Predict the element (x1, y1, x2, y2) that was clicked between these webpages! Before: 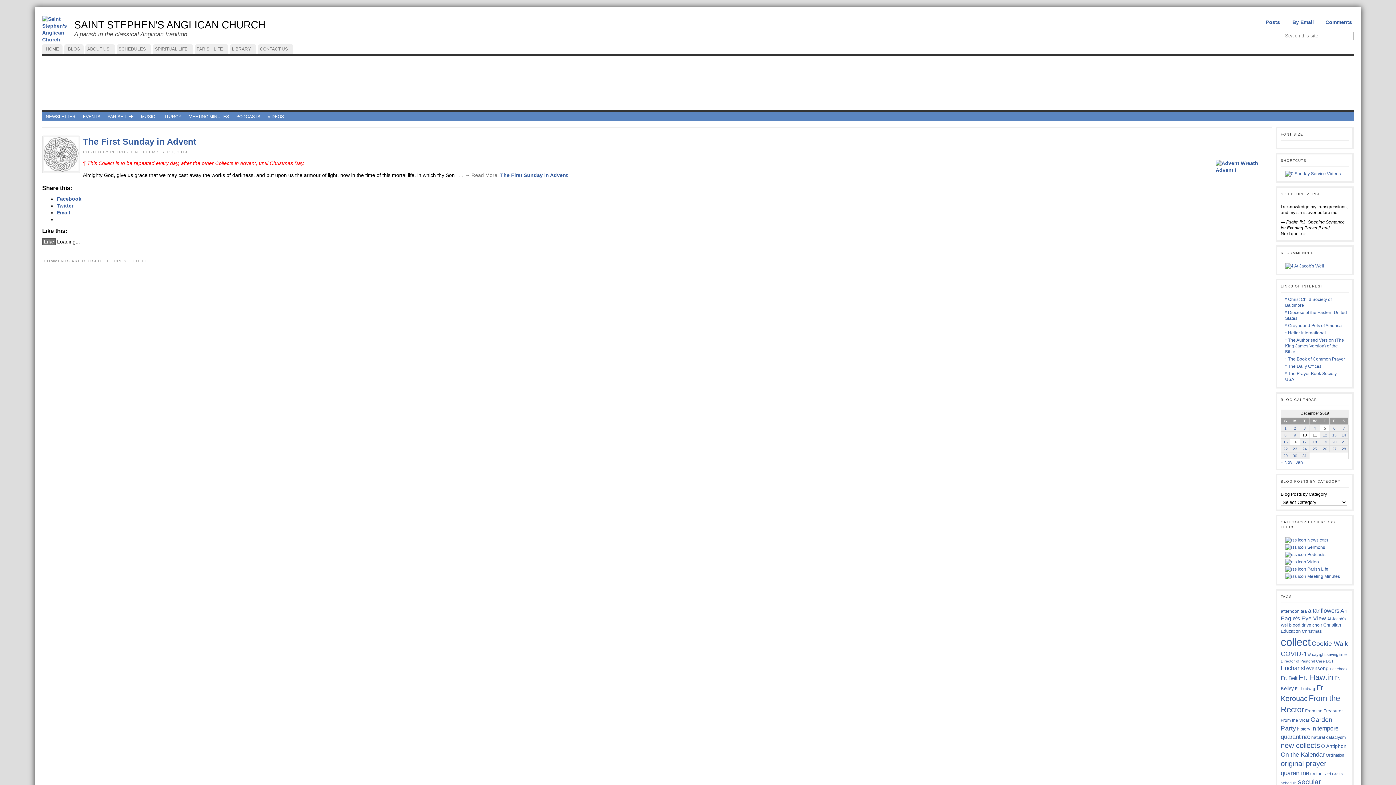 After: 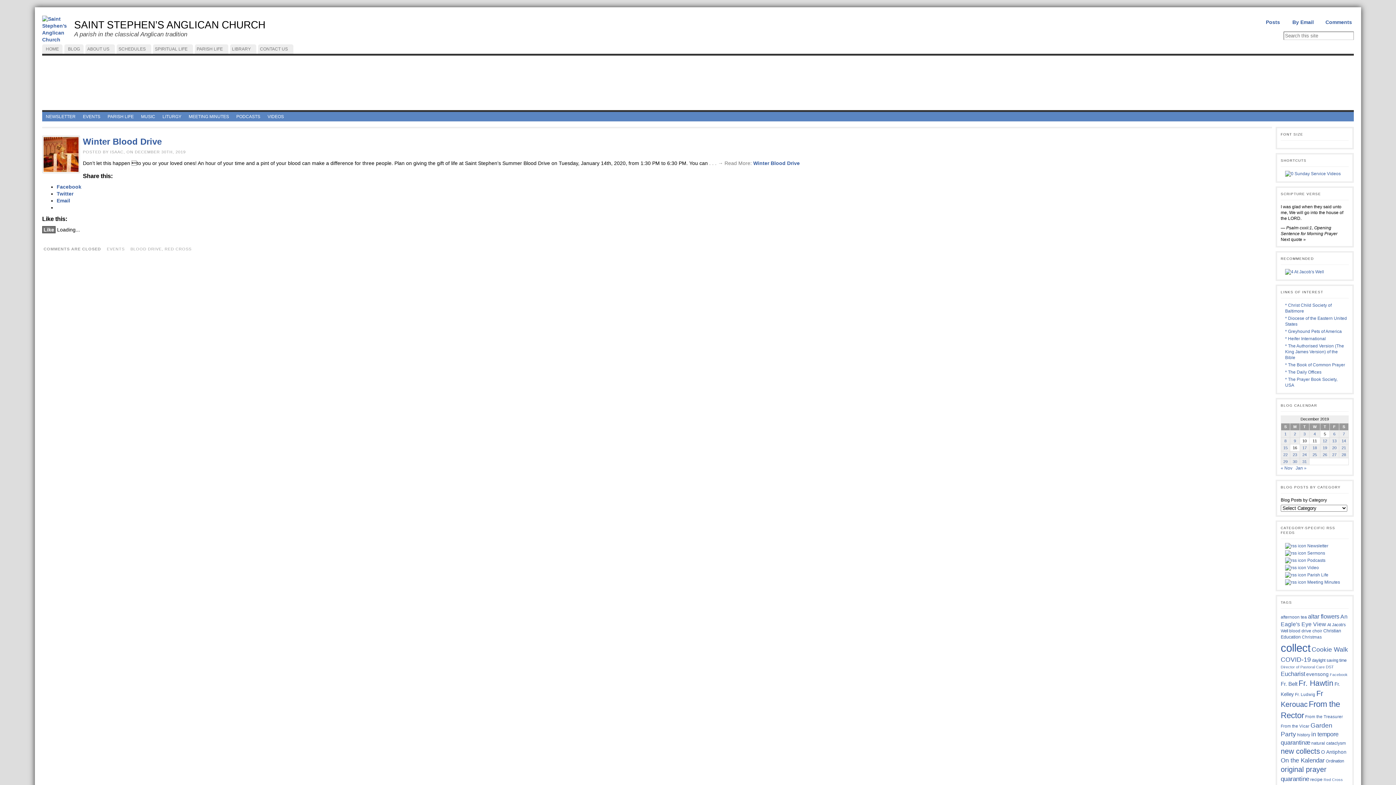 Action: label: Posts published on December 30, 2019 bbox: (1290, 452, 1300, 459)